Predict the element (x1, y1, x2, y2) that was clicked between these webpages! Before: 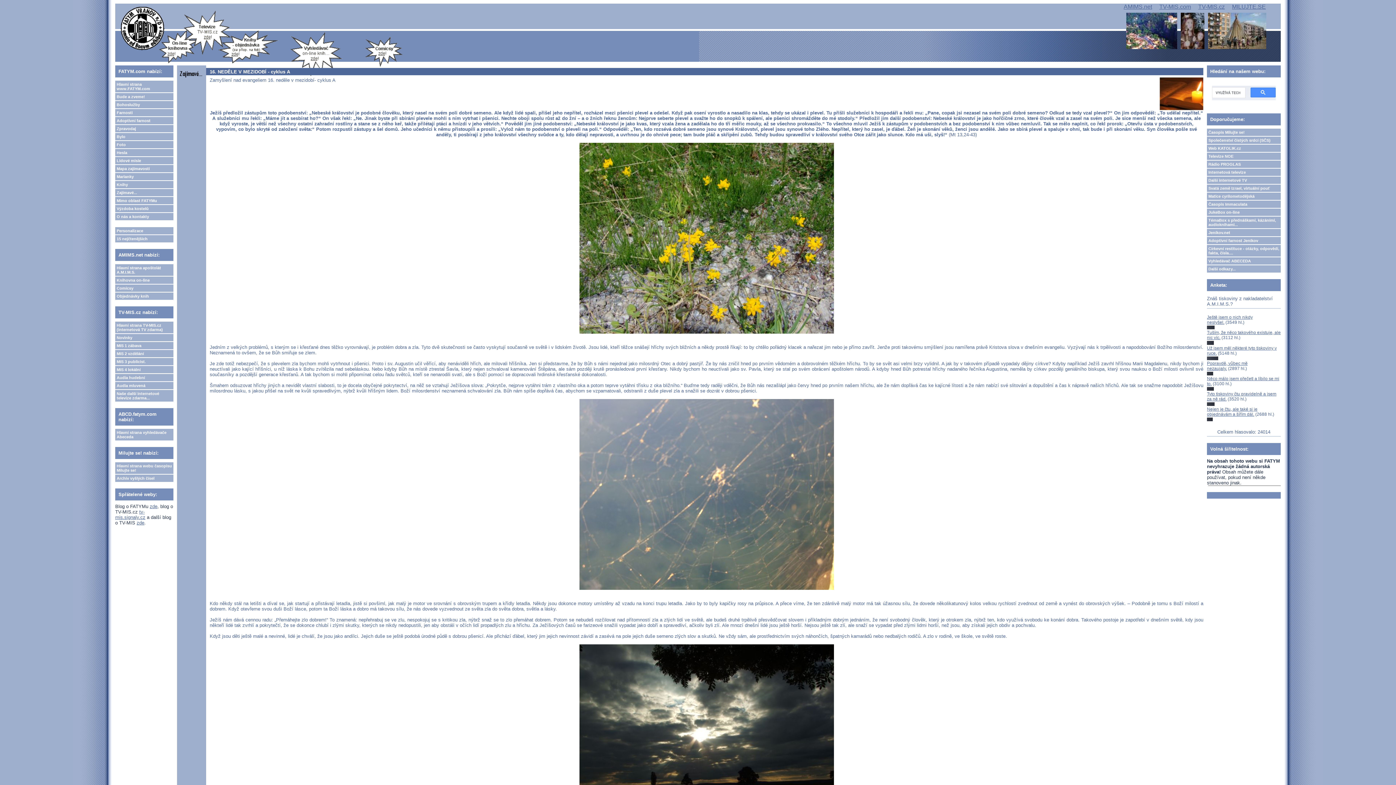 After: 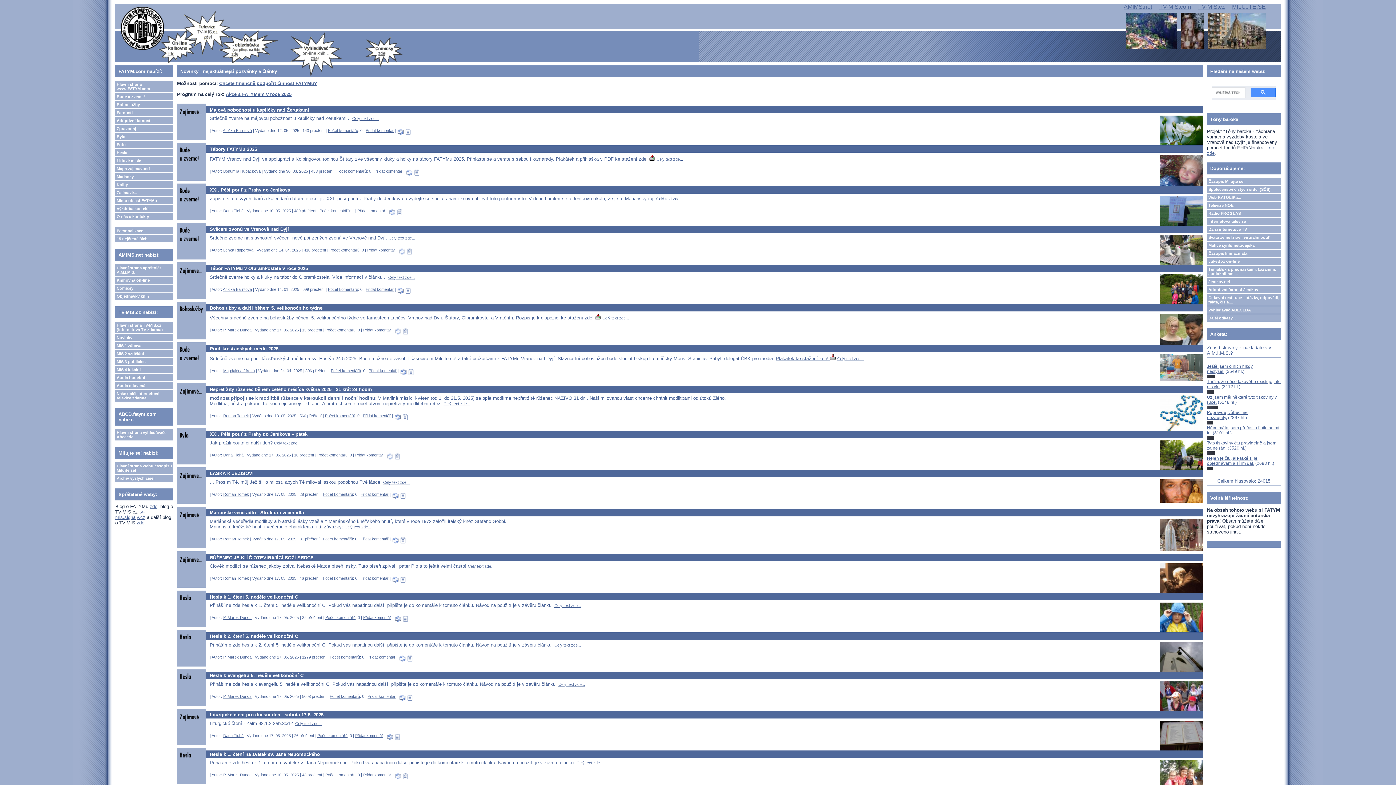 Action: bbox: (1207, 376, 1279, 386) label: Něco málo jsem přečetl a líbilo se mi to.